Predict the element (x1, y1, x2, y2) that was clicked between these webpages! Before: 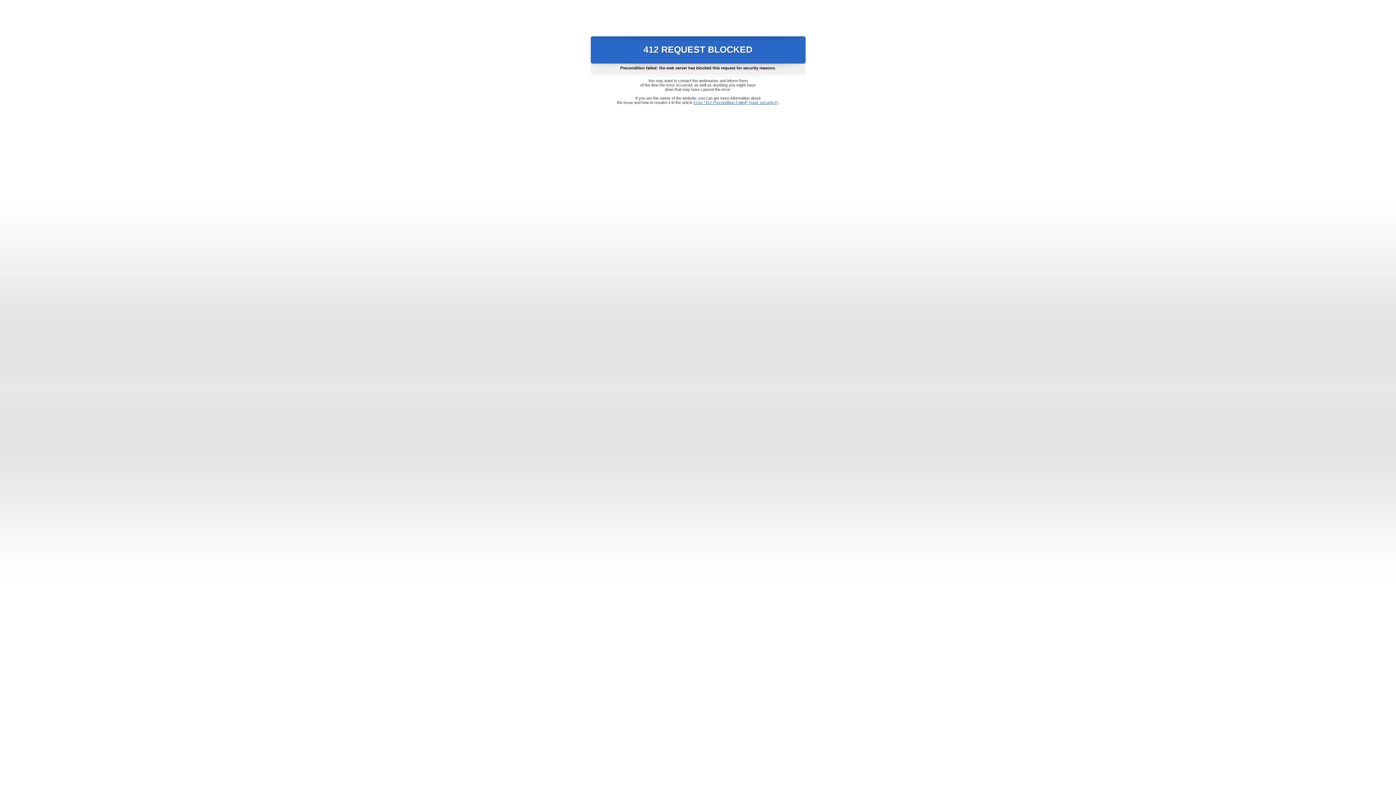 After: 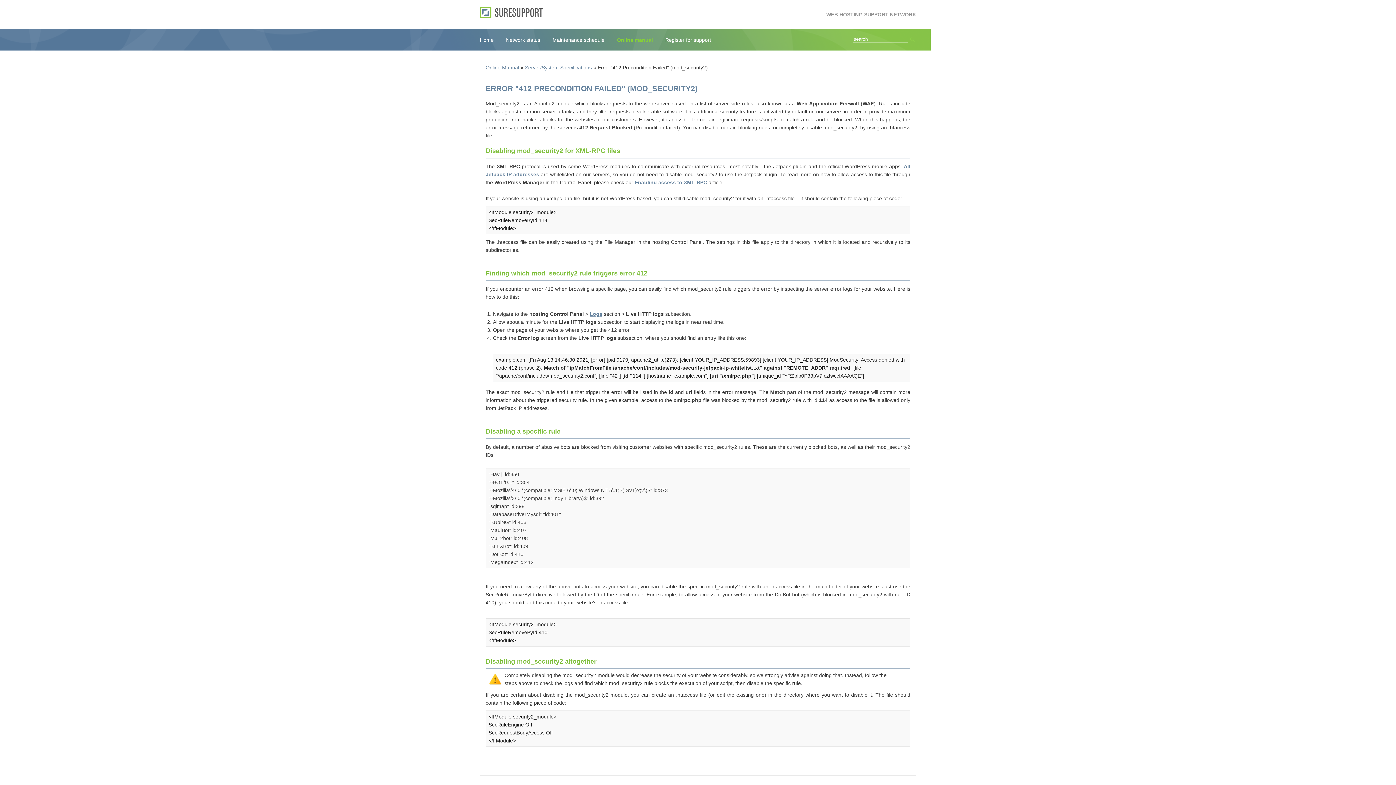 Action: bbox: (693, 100, 778, 104) label: Error "412 Precondition Failed" (mod_security2)